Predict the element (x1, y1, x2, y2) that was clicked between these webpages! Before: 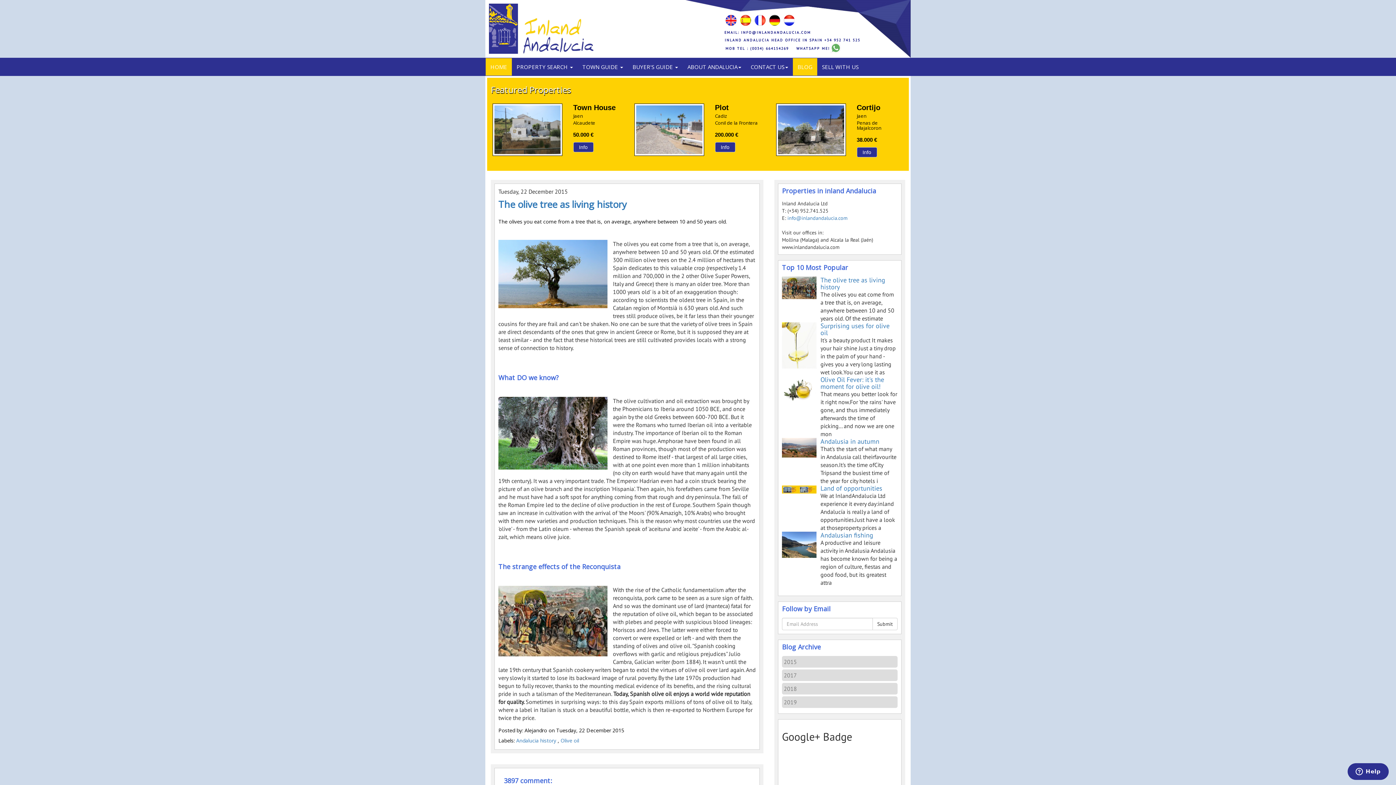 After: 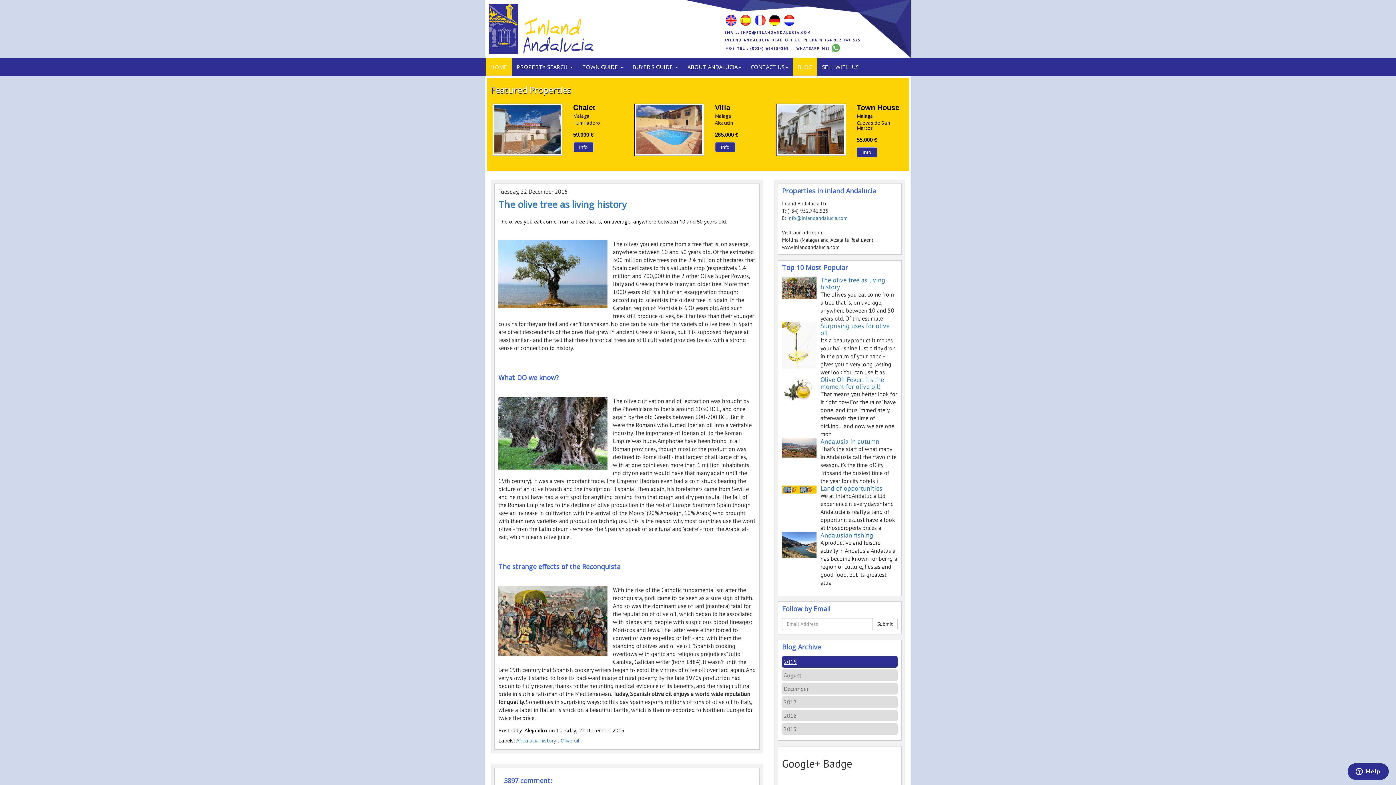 Action: label: 2015 bbox: (782, 656, 897, 668)